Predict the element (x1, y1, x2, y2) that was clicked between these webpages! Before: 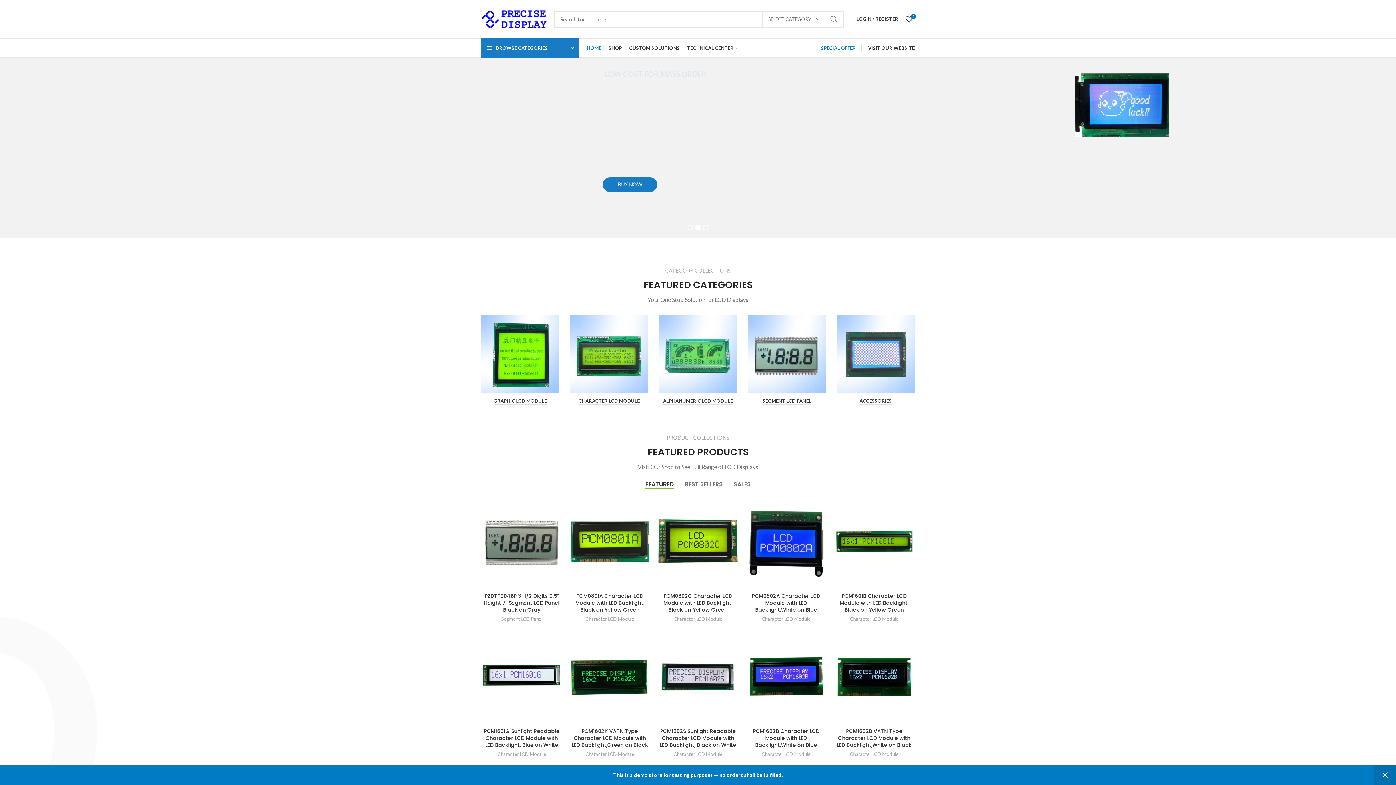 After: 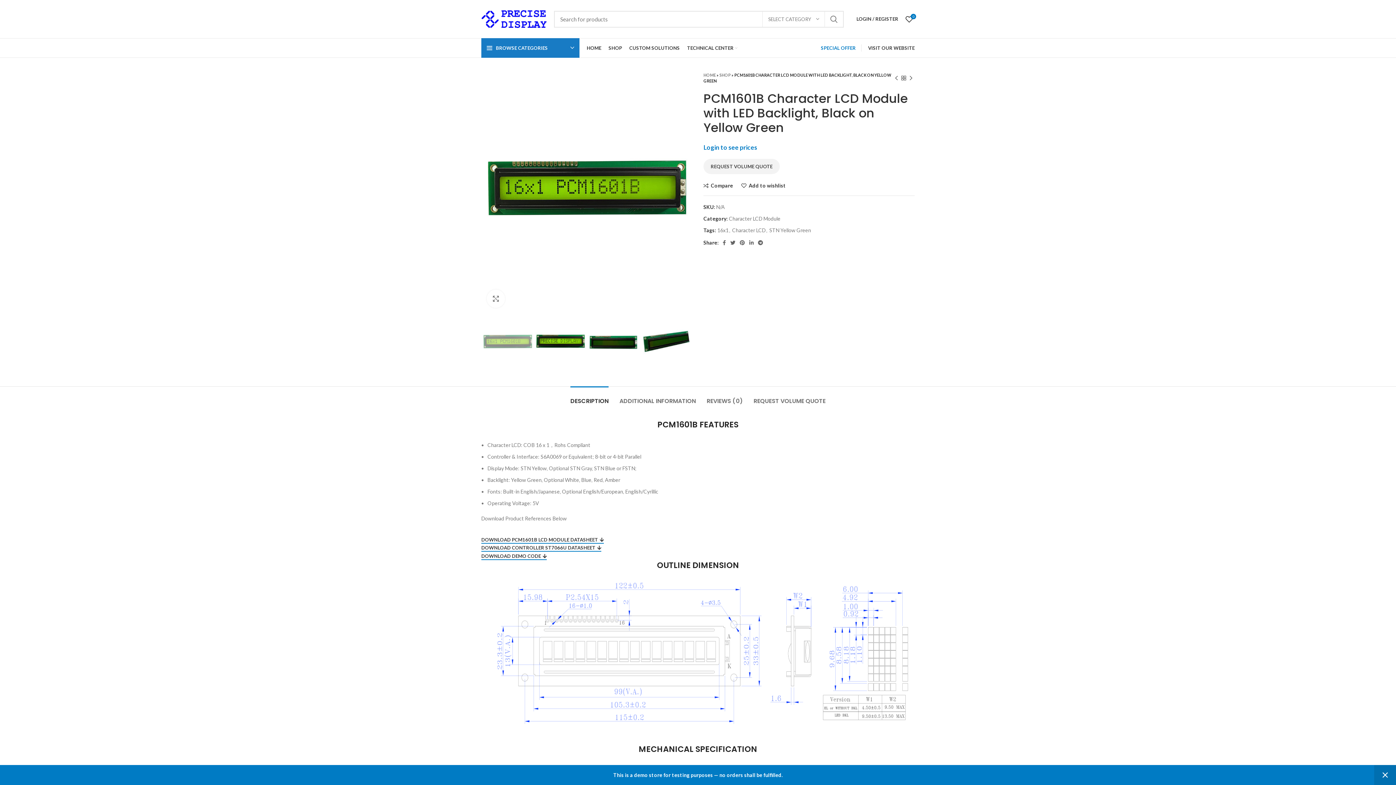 Action: bbox: (839, 592, 909, 613) label: PCM1601B Character LCD Module with LED Backlight, Black on Yellow Green